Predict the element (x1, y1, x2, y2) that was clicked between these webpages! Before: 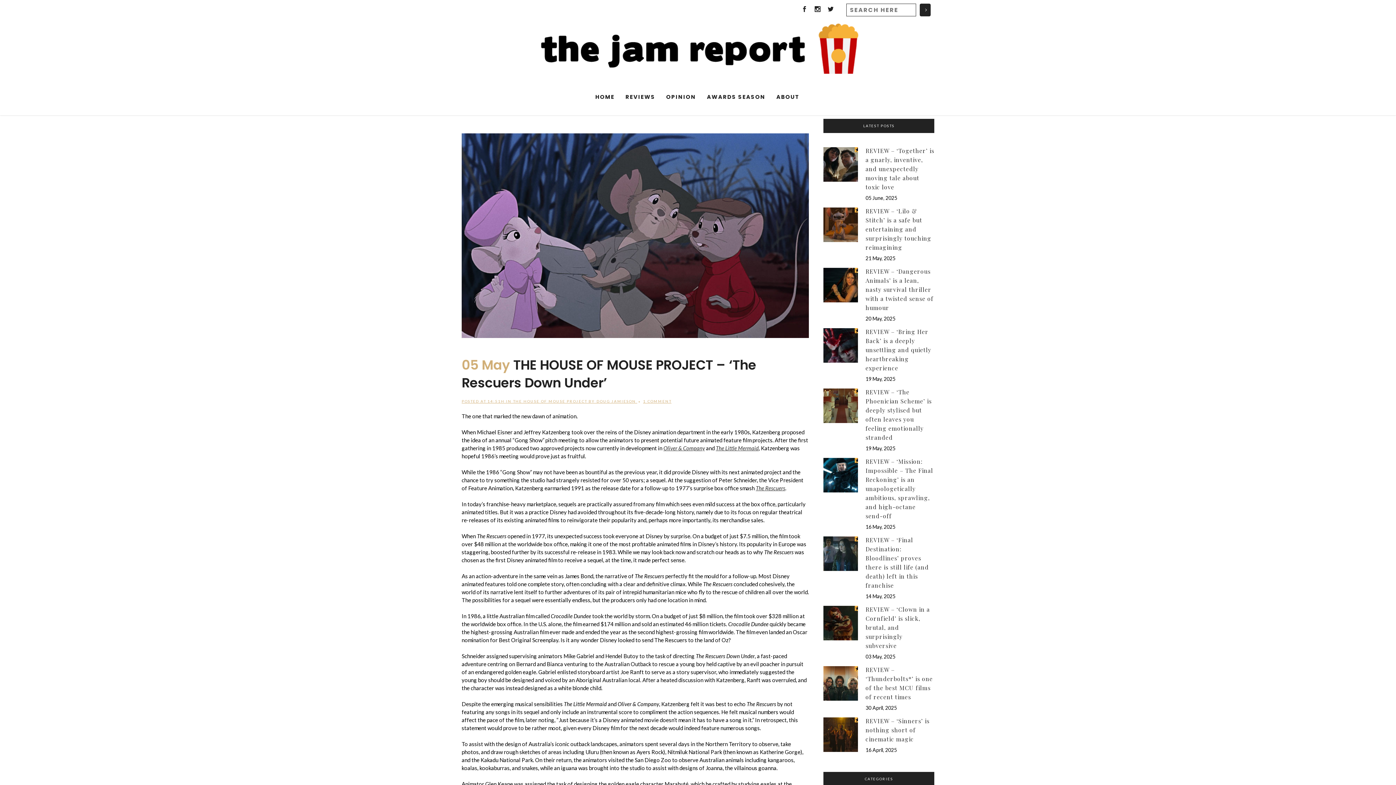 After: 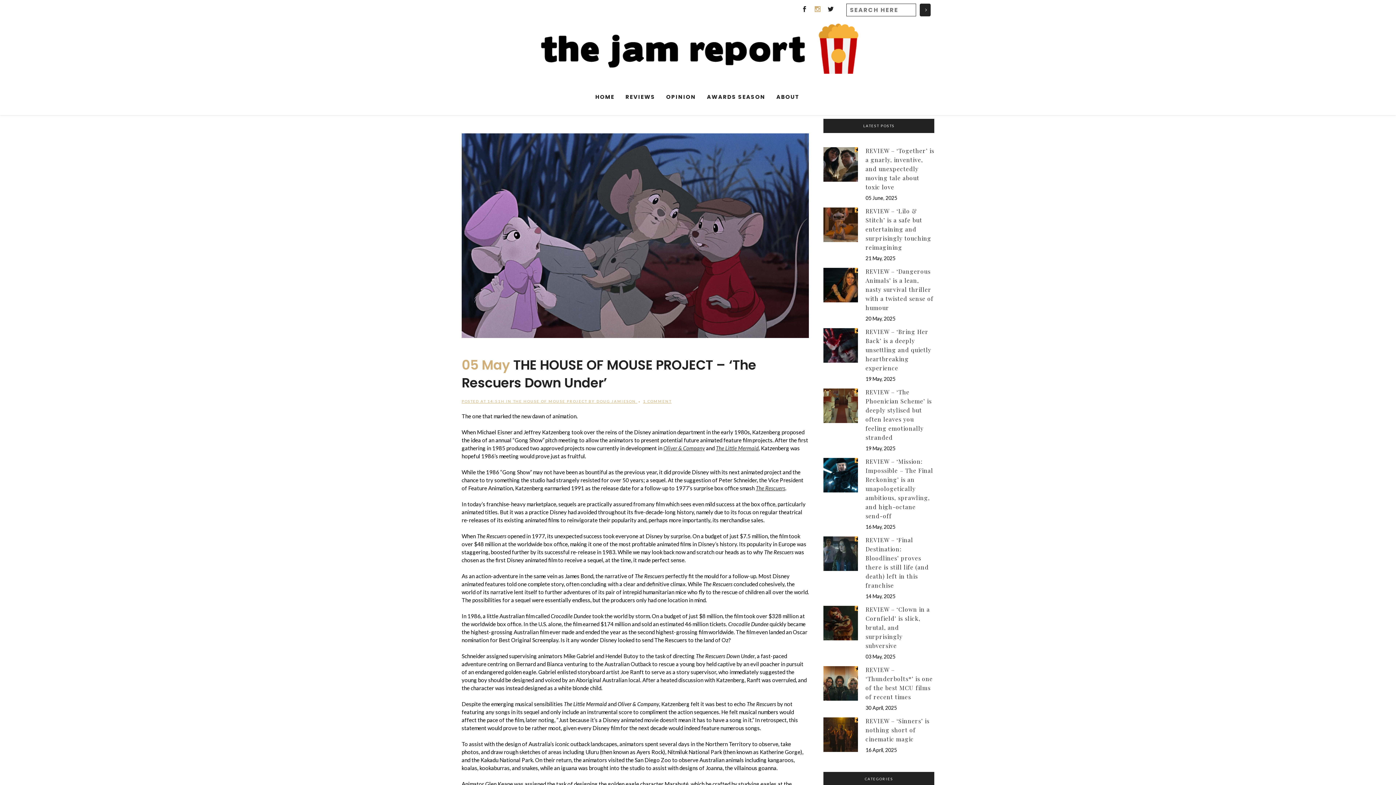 Action: bbox: (814, 4, 820, 13)